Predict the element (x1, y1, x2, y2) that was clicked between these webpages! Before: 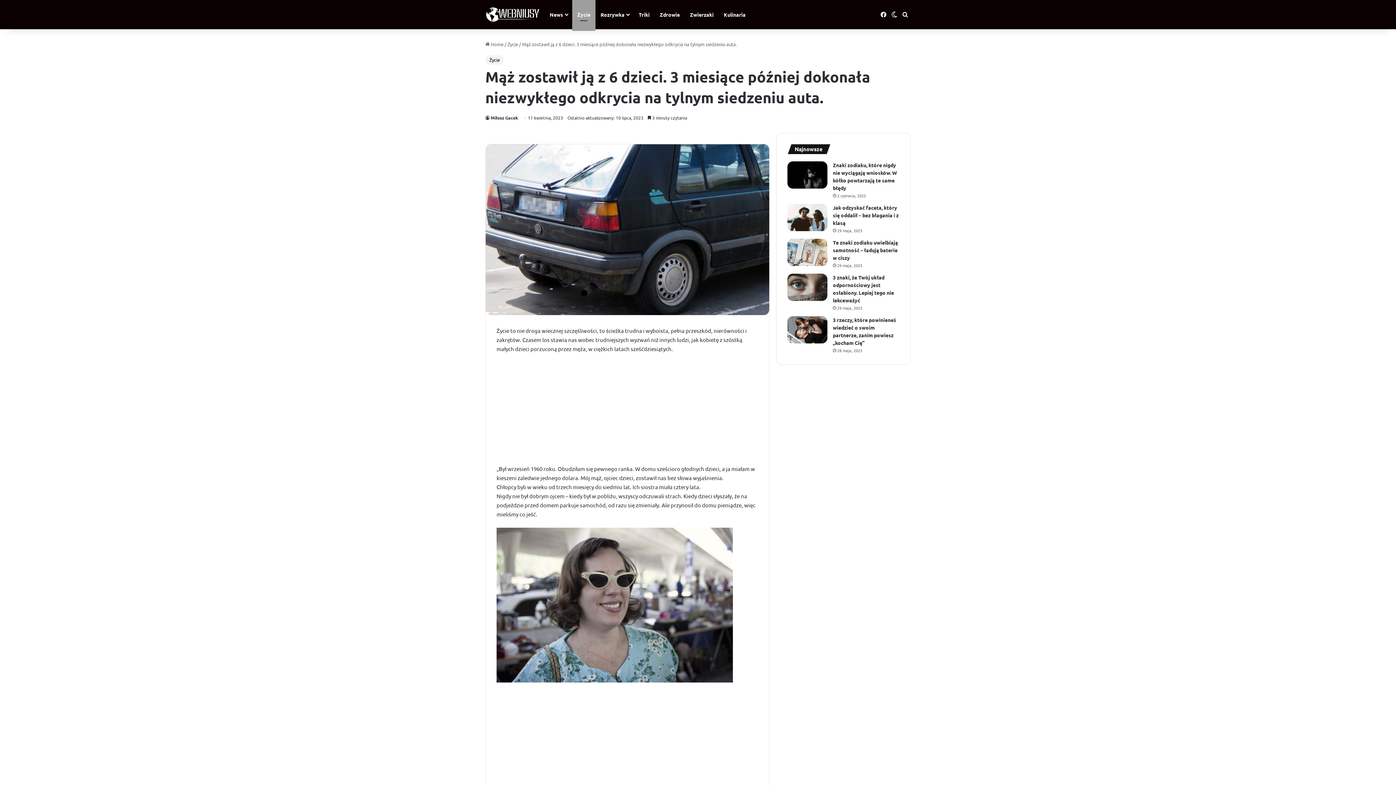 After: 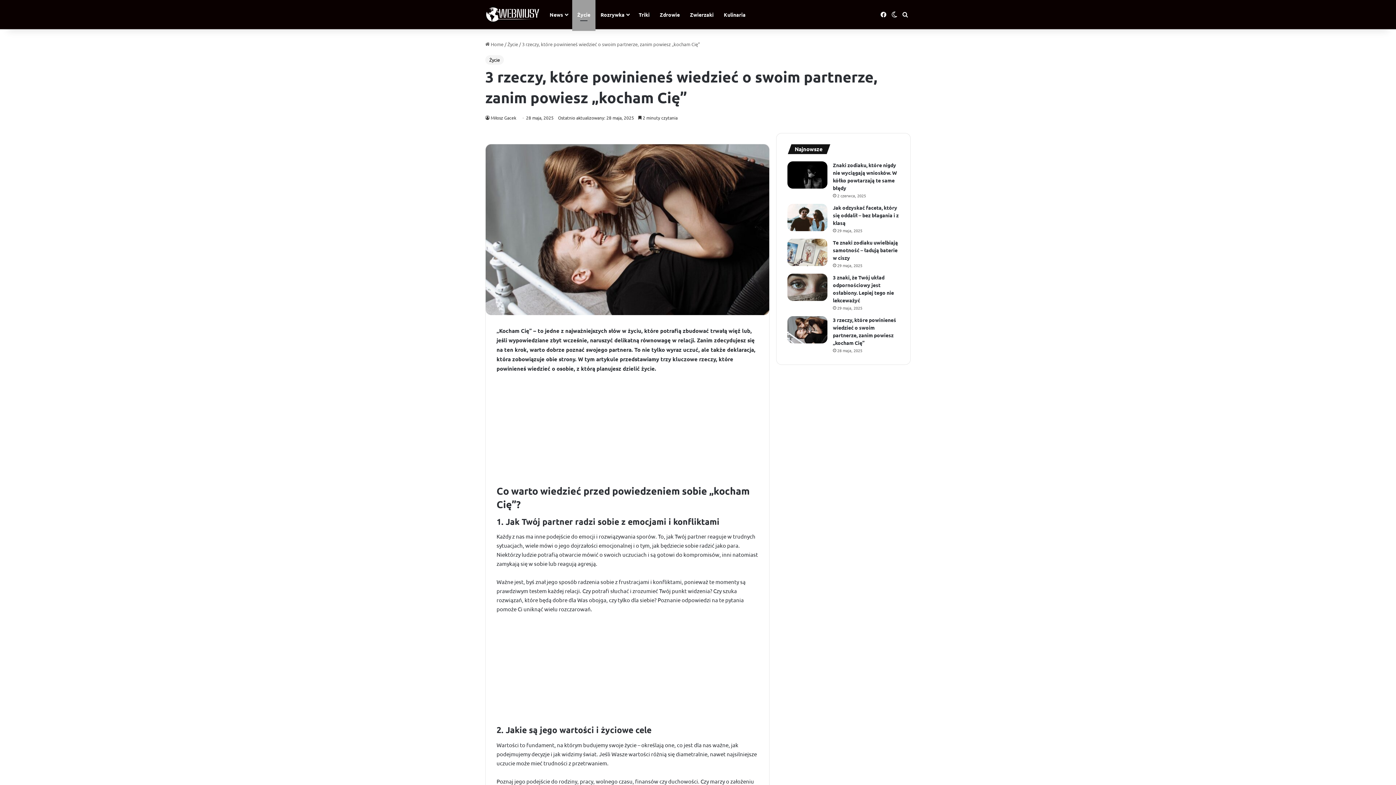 Action: label: 3 rzeczy, które powinieneś wiedzieć o swoim partnerze, zanim powiesz „kocham Cię” bbox: (787, 316, 827, 343)